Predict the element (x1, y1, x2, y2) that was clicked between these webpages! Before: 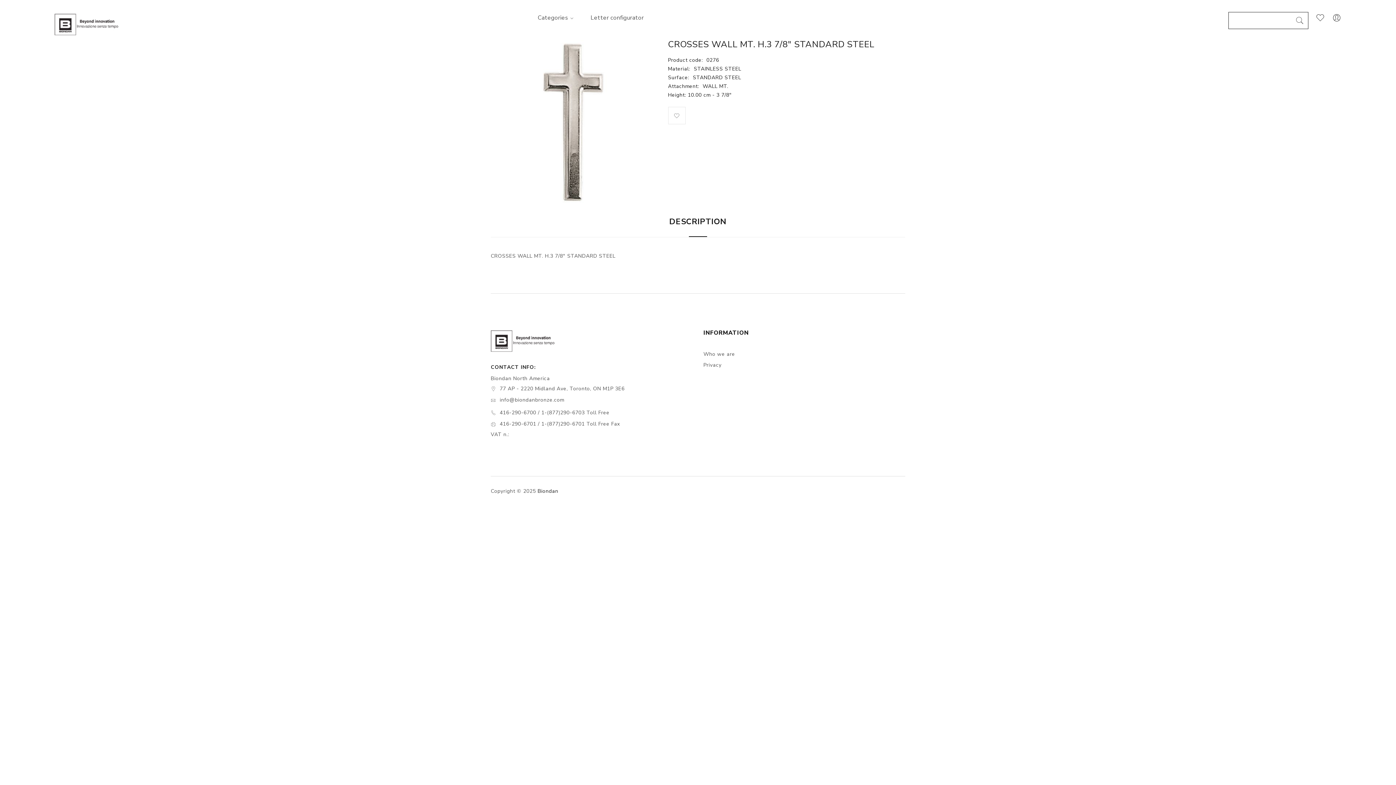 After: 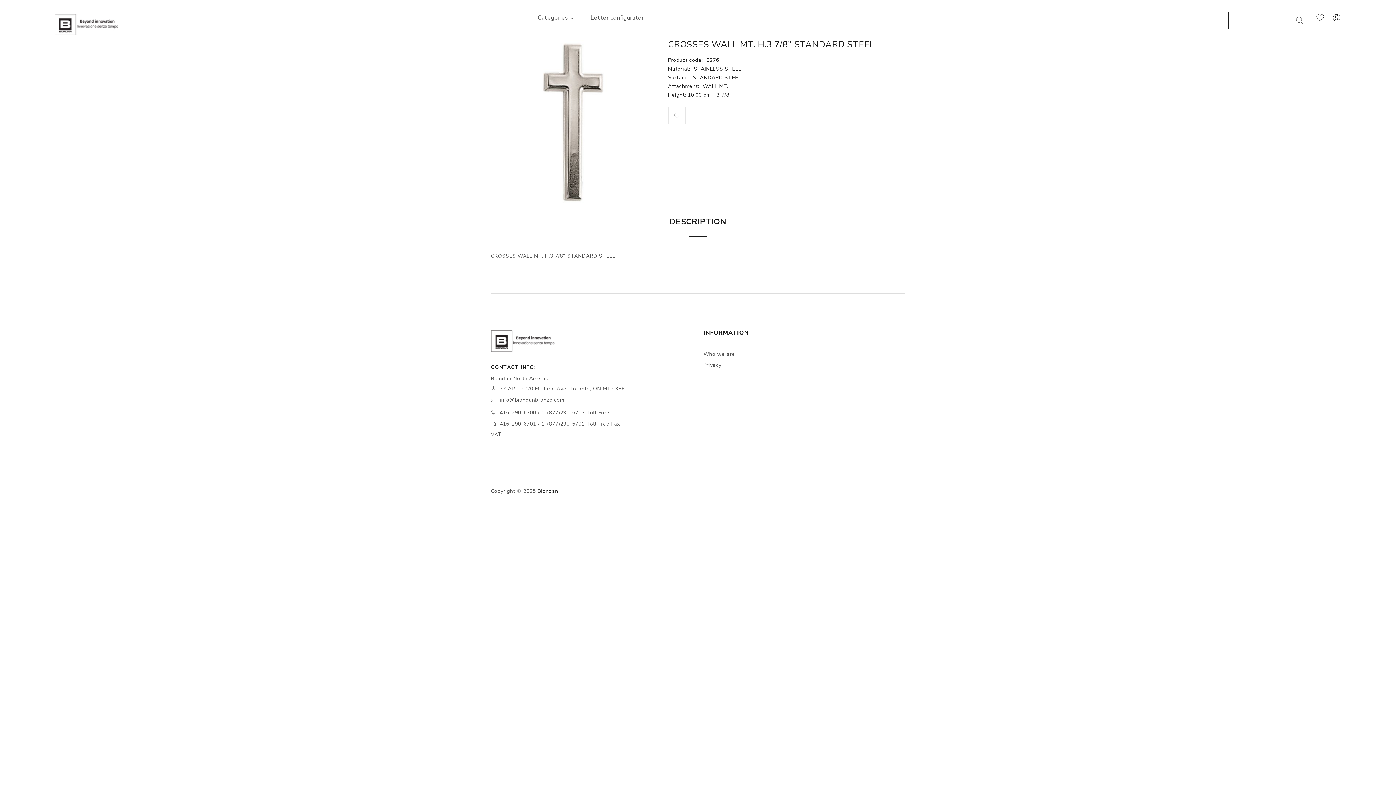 Action: bbox: (490, 337, 554, 343)